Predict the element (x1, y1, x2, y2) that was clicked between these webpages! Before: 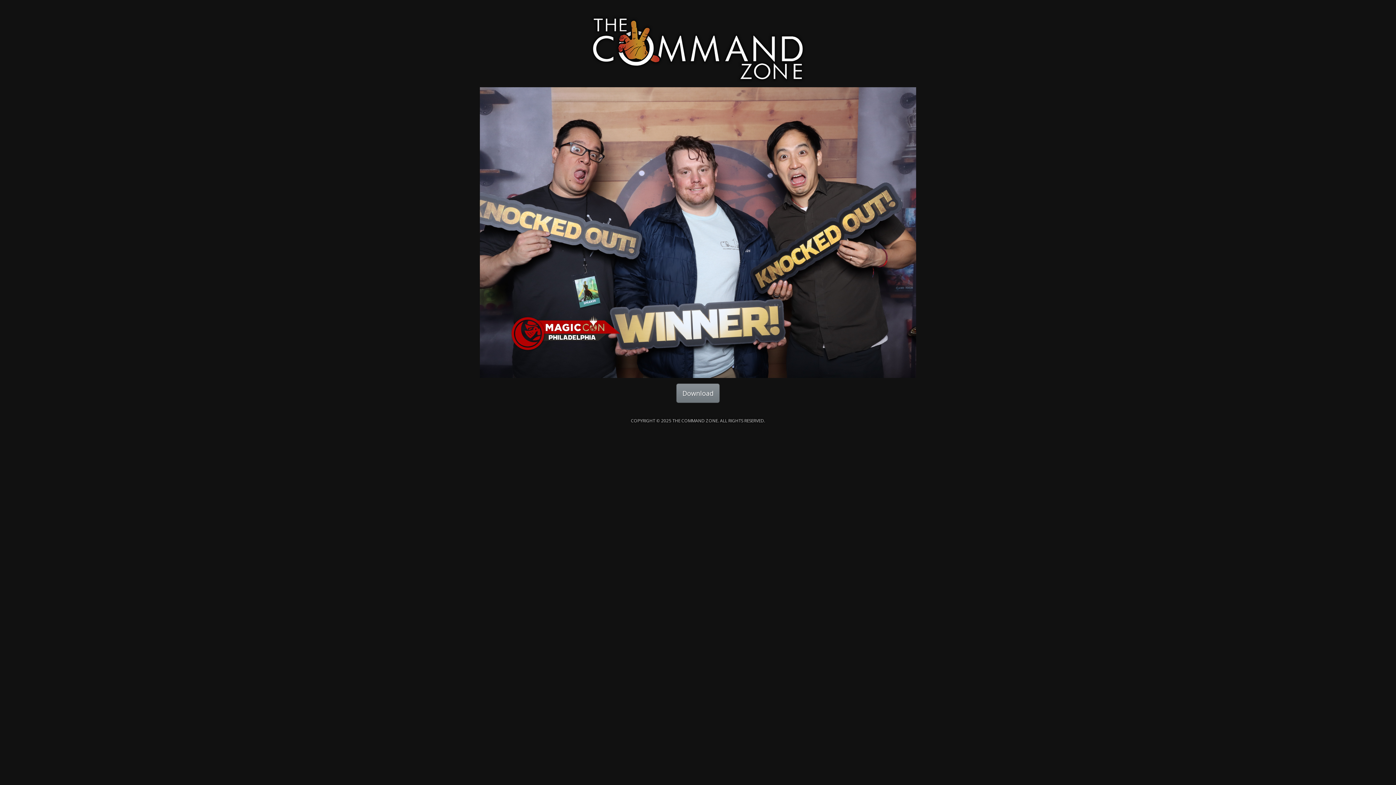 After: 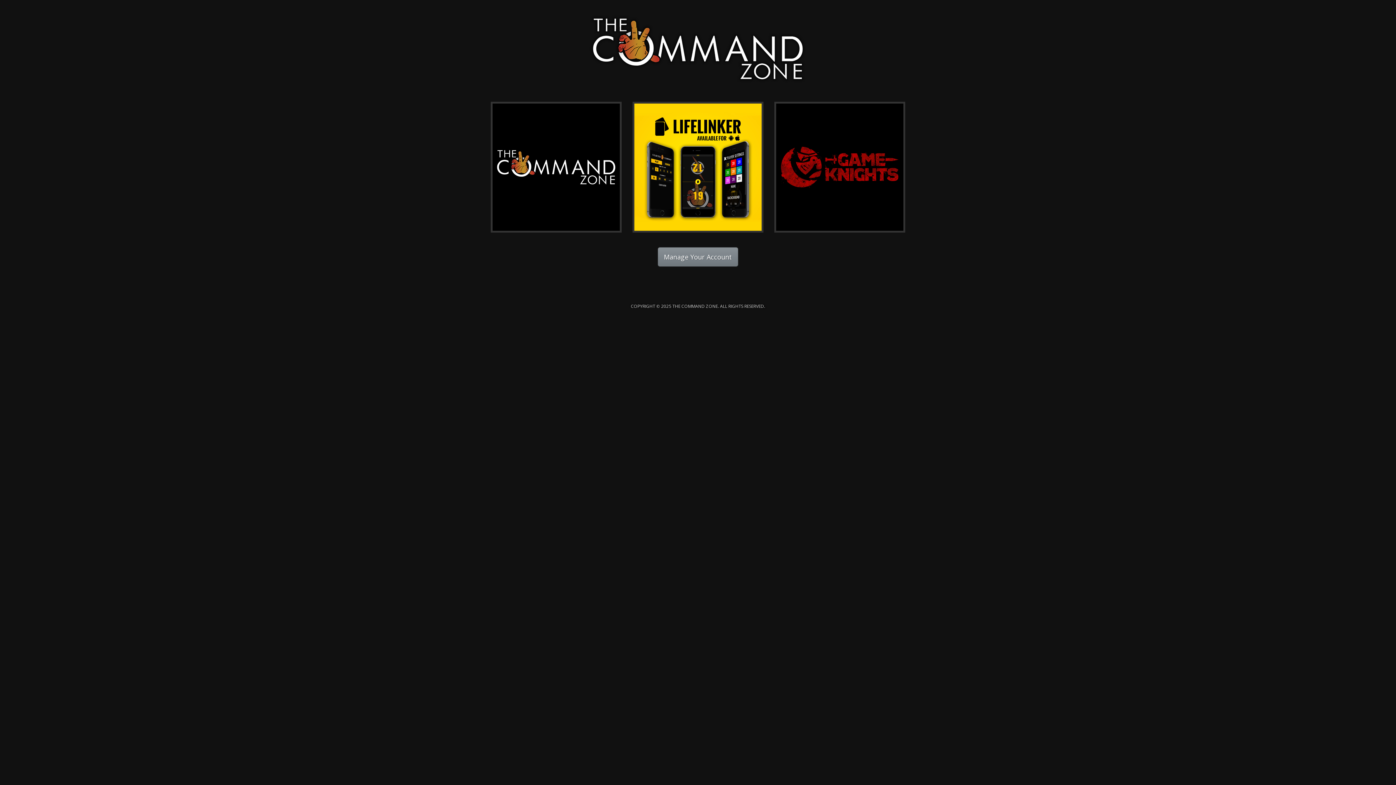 Action: bbox: (589, 39, 807, 46)